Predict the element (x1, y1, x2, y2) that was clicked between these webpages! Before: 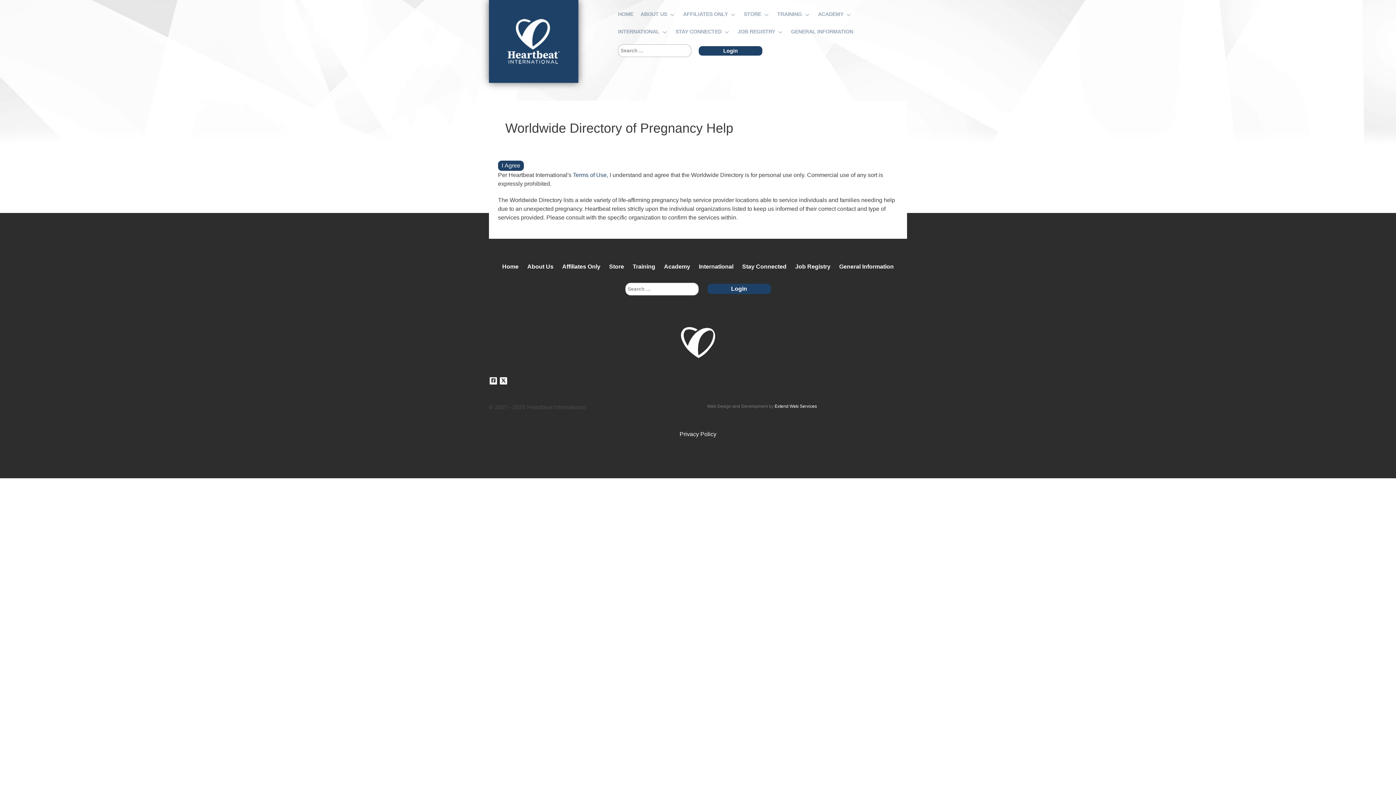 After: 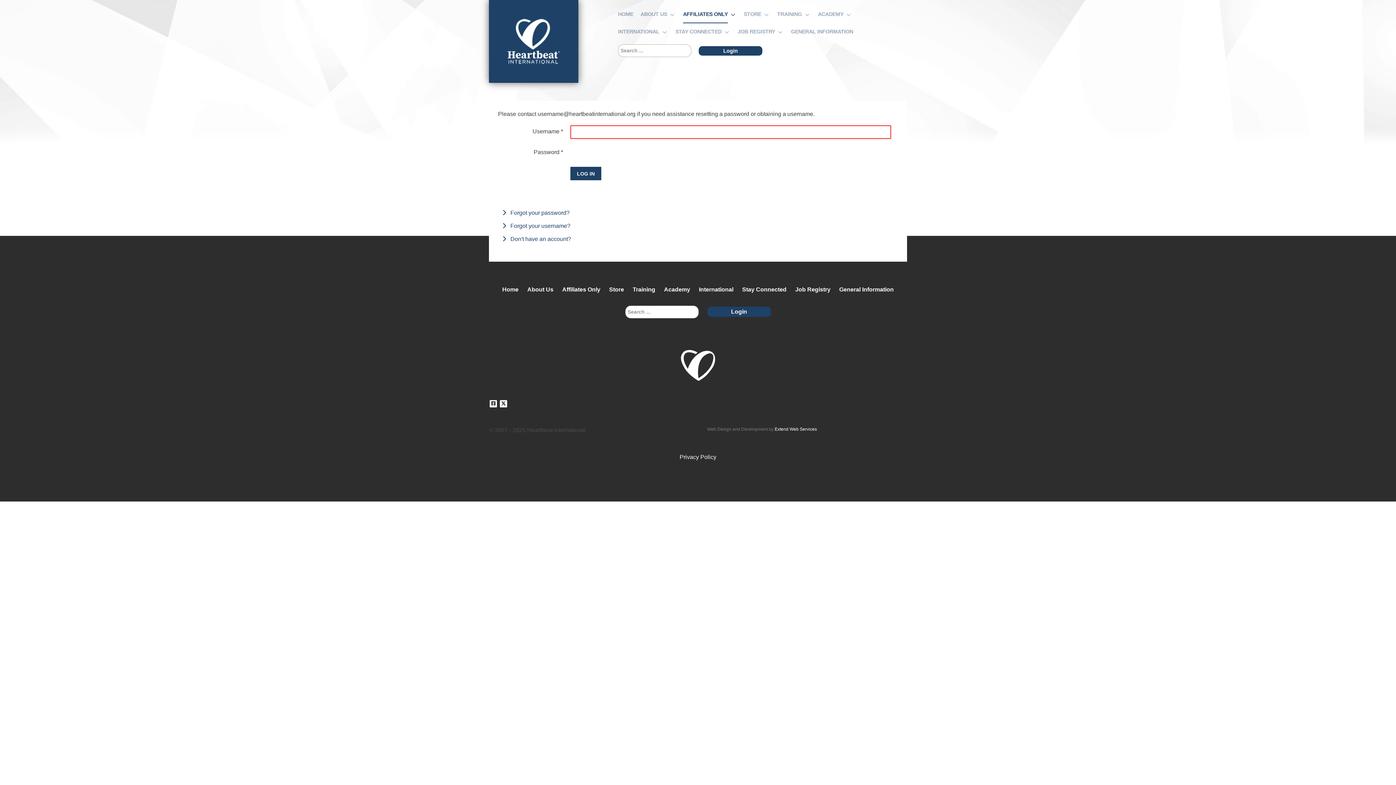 Action: label: Affiliates Only bbox: (562, 260, 600, 272)